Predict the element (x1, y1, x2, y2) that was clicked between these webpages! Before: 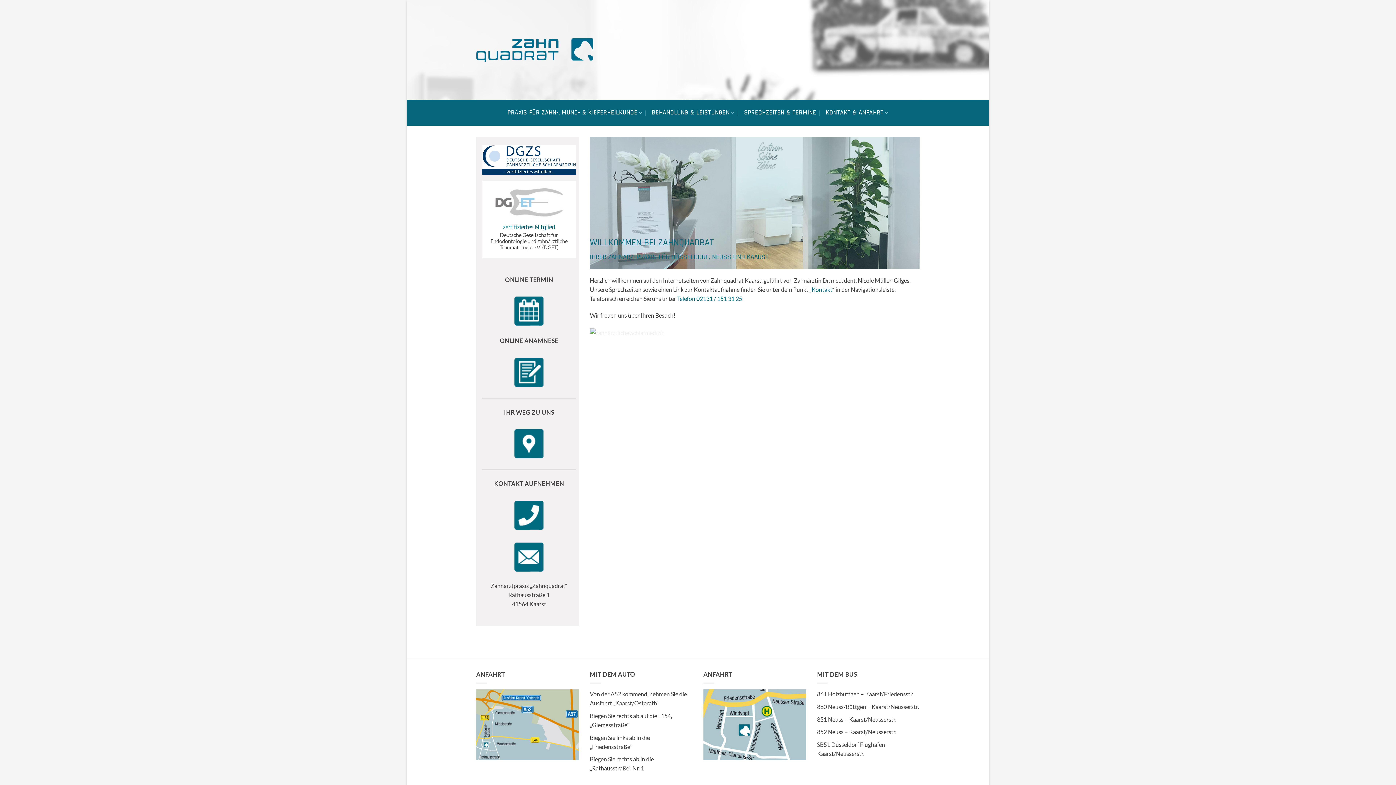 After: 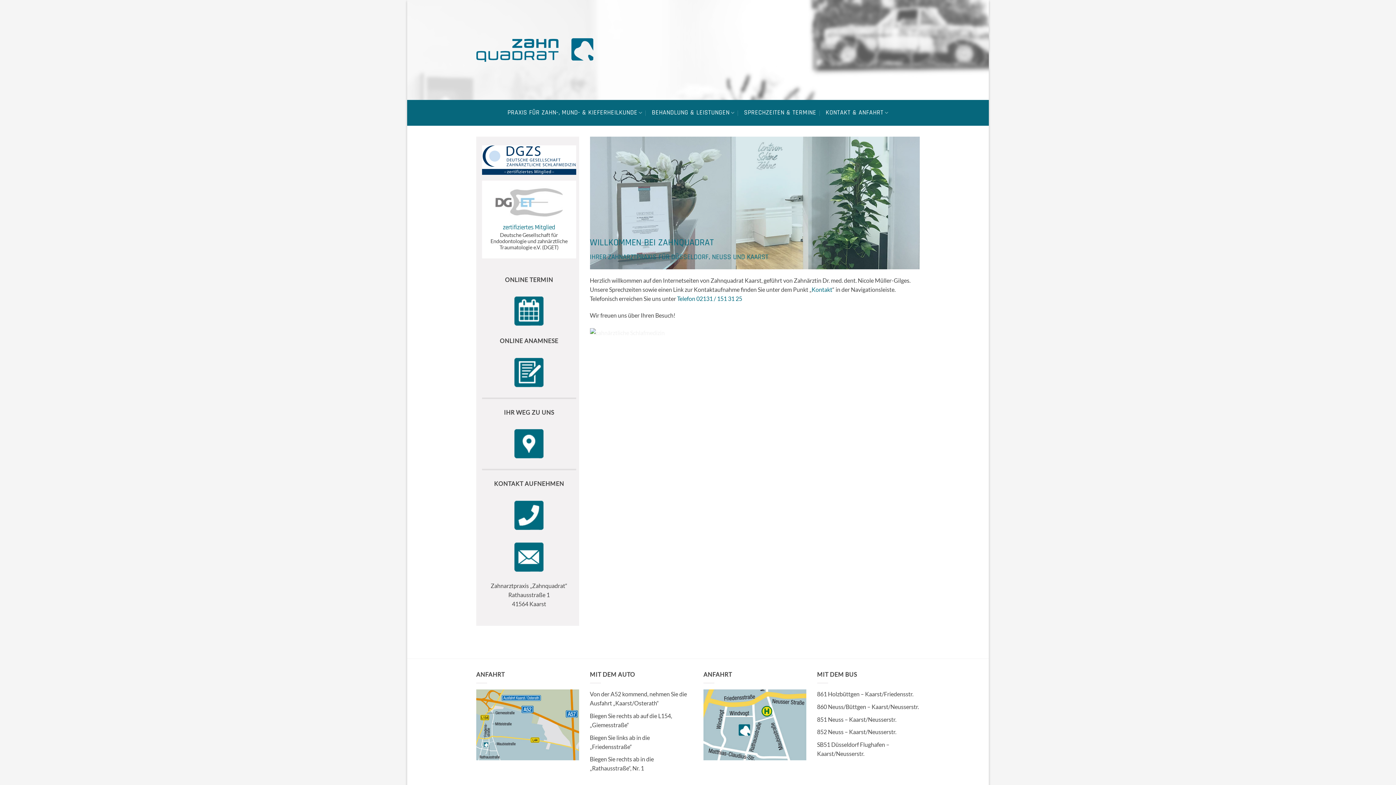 Action: bbox: (482, 295, 576, 327)